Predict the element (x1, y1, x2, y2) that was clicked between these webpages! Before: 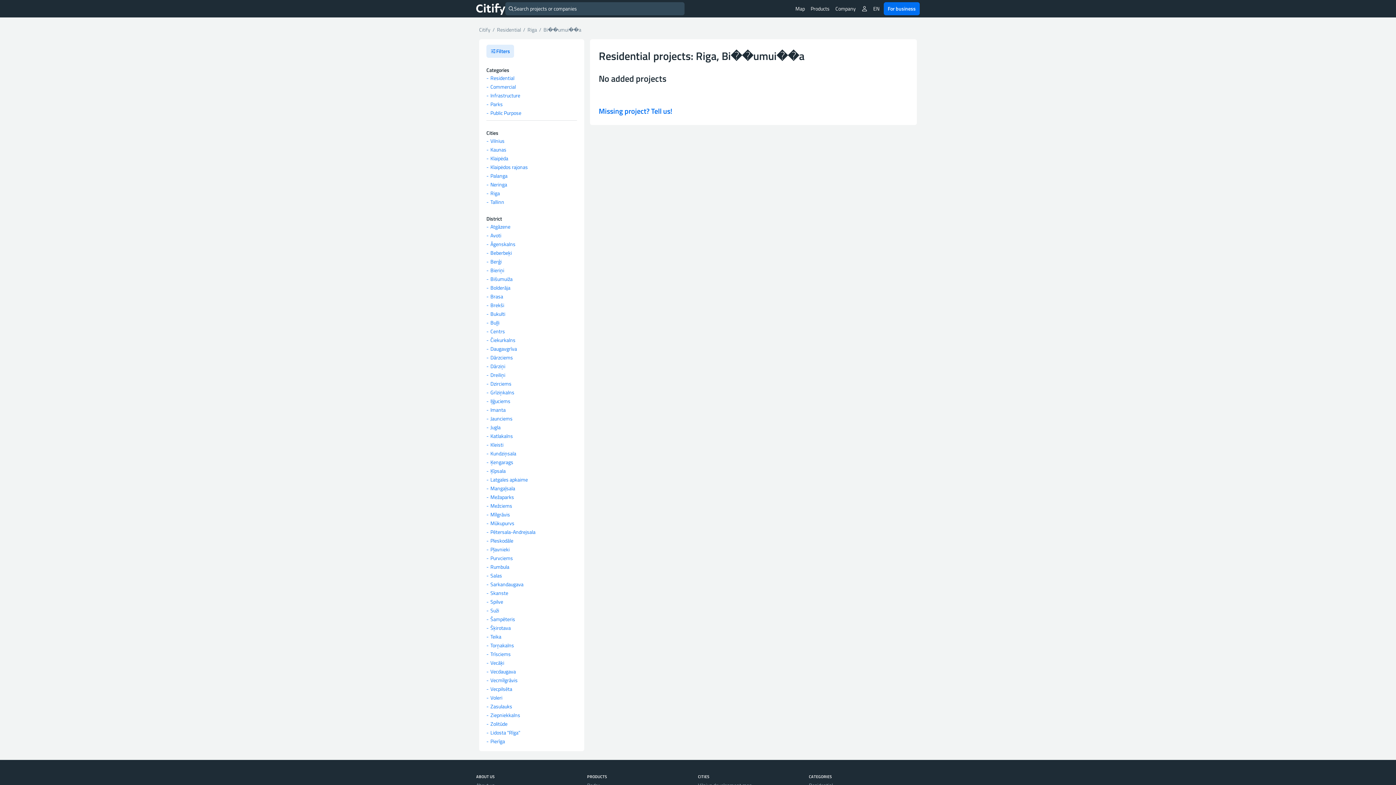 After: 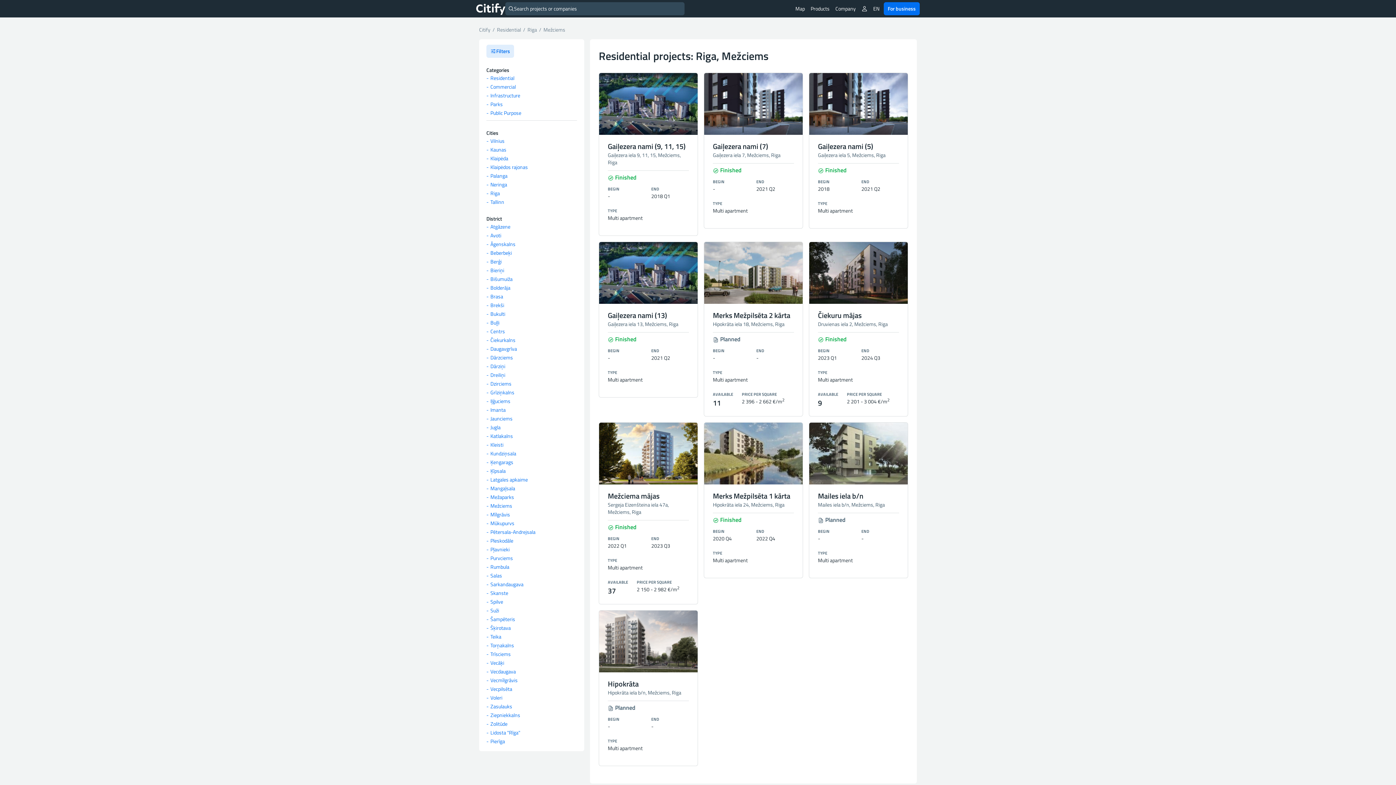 Action: label: Mežciems bbox: (486, 501, 512, 510)